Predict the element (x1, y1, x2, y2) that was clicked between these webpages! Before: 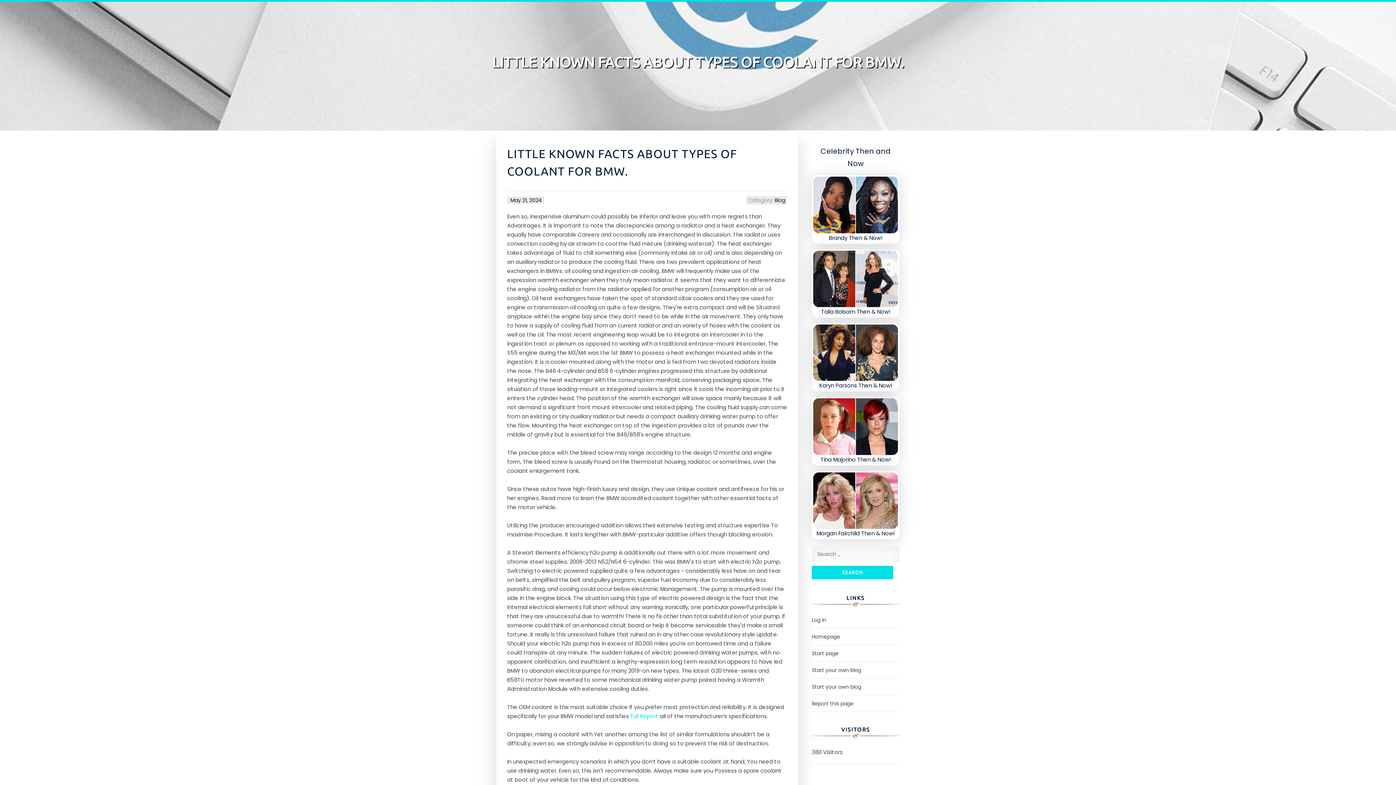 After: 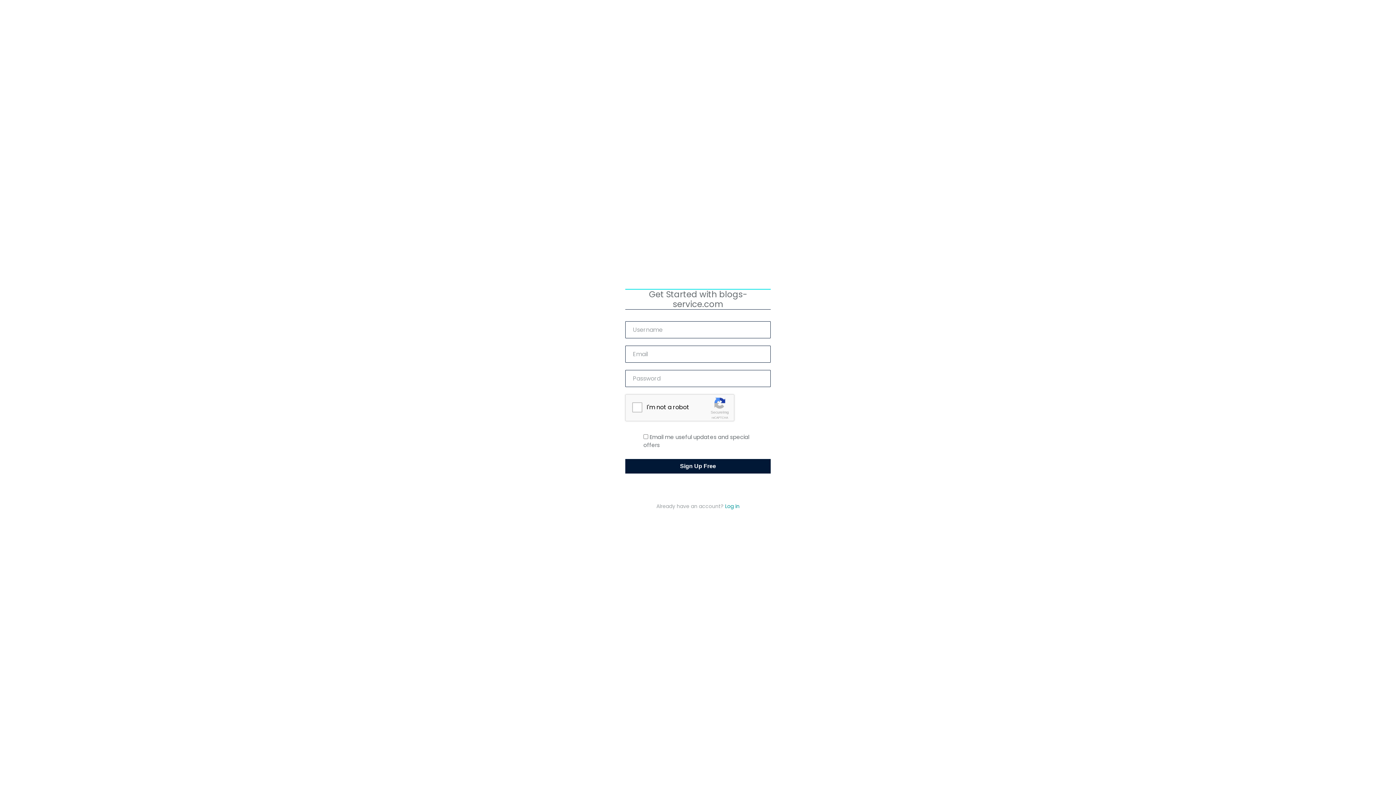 Action: label: Start your own blog bbox: (812, 666, 861, 674)